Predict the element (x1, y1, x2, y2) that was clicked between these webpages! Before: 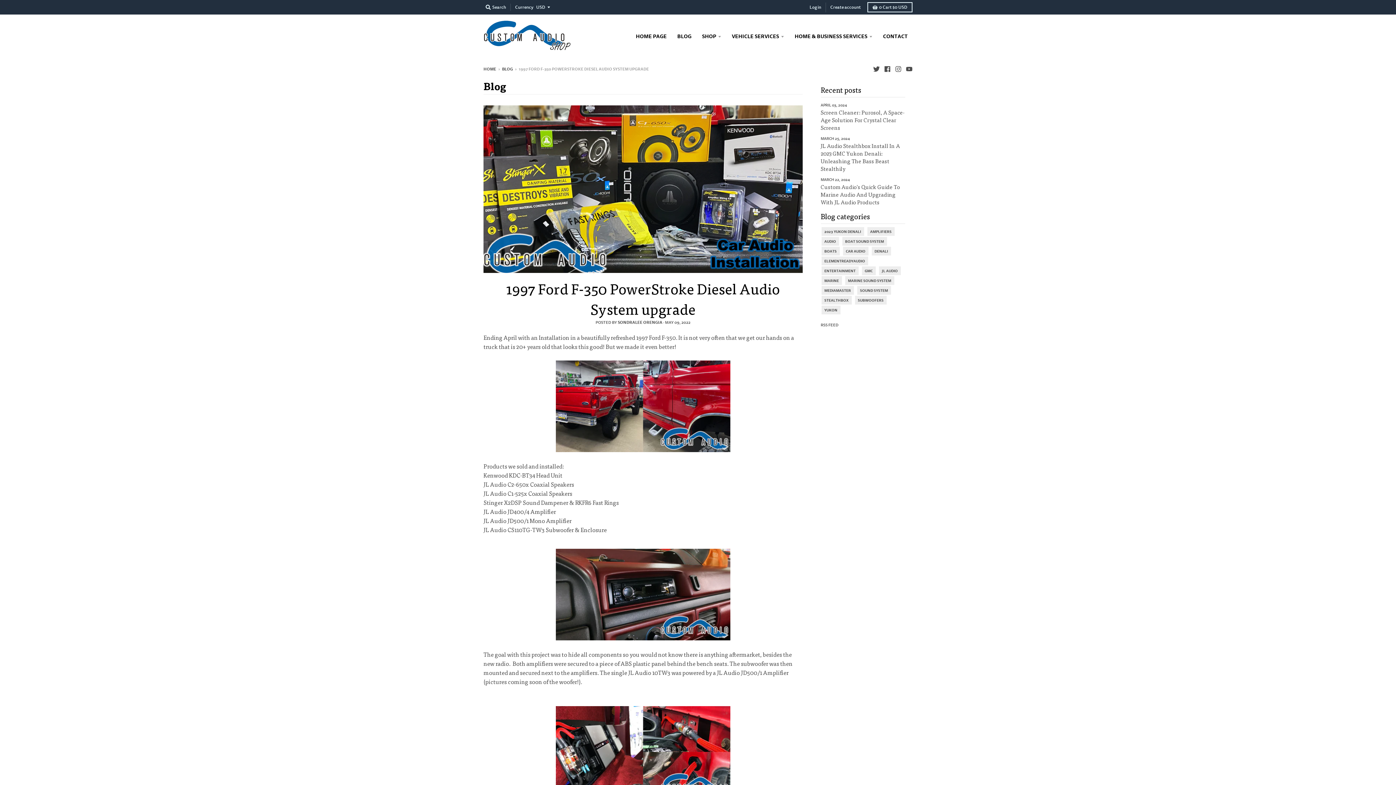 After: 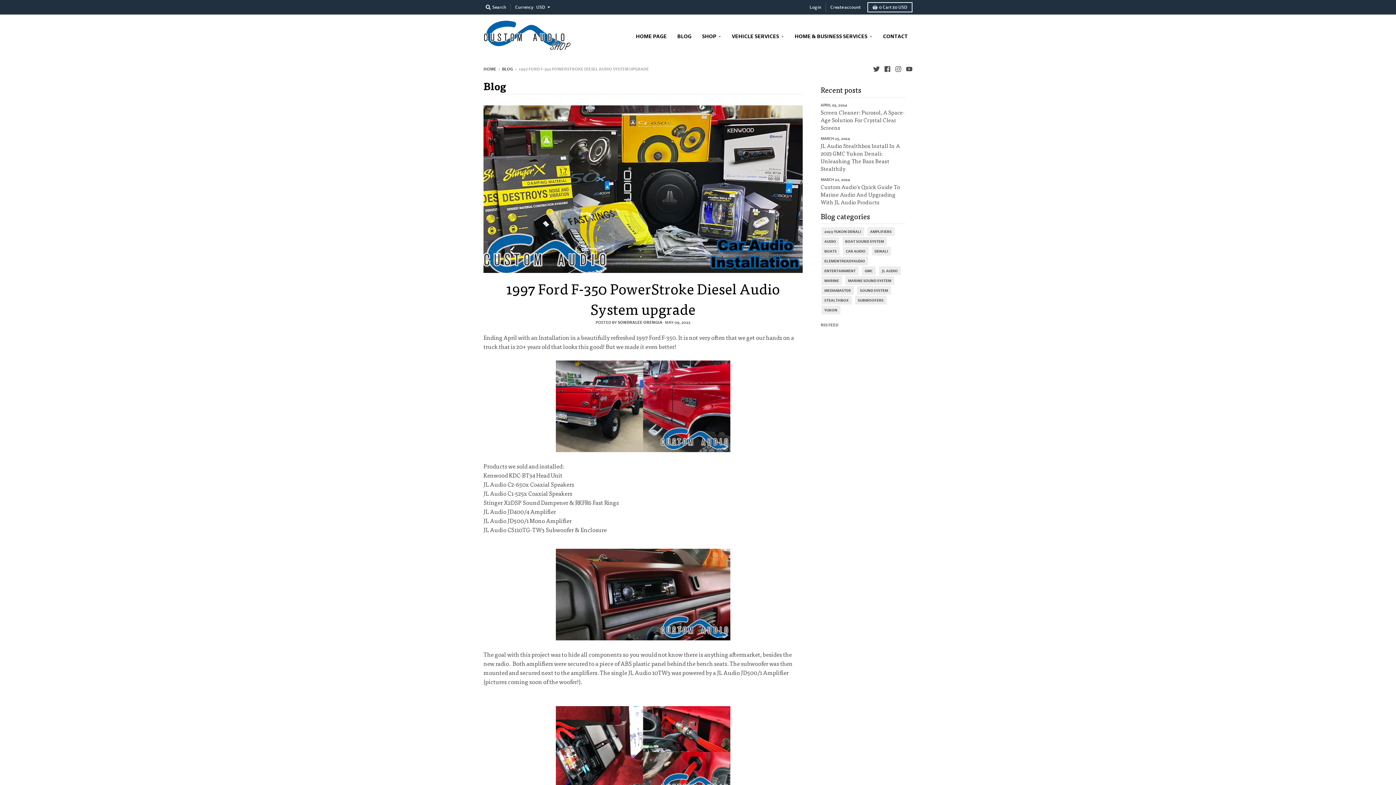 Action: bbox: (506, 278, 780, 318) label: 1997 Ford F-350 PowerStroke Diesel Audio System upgrade